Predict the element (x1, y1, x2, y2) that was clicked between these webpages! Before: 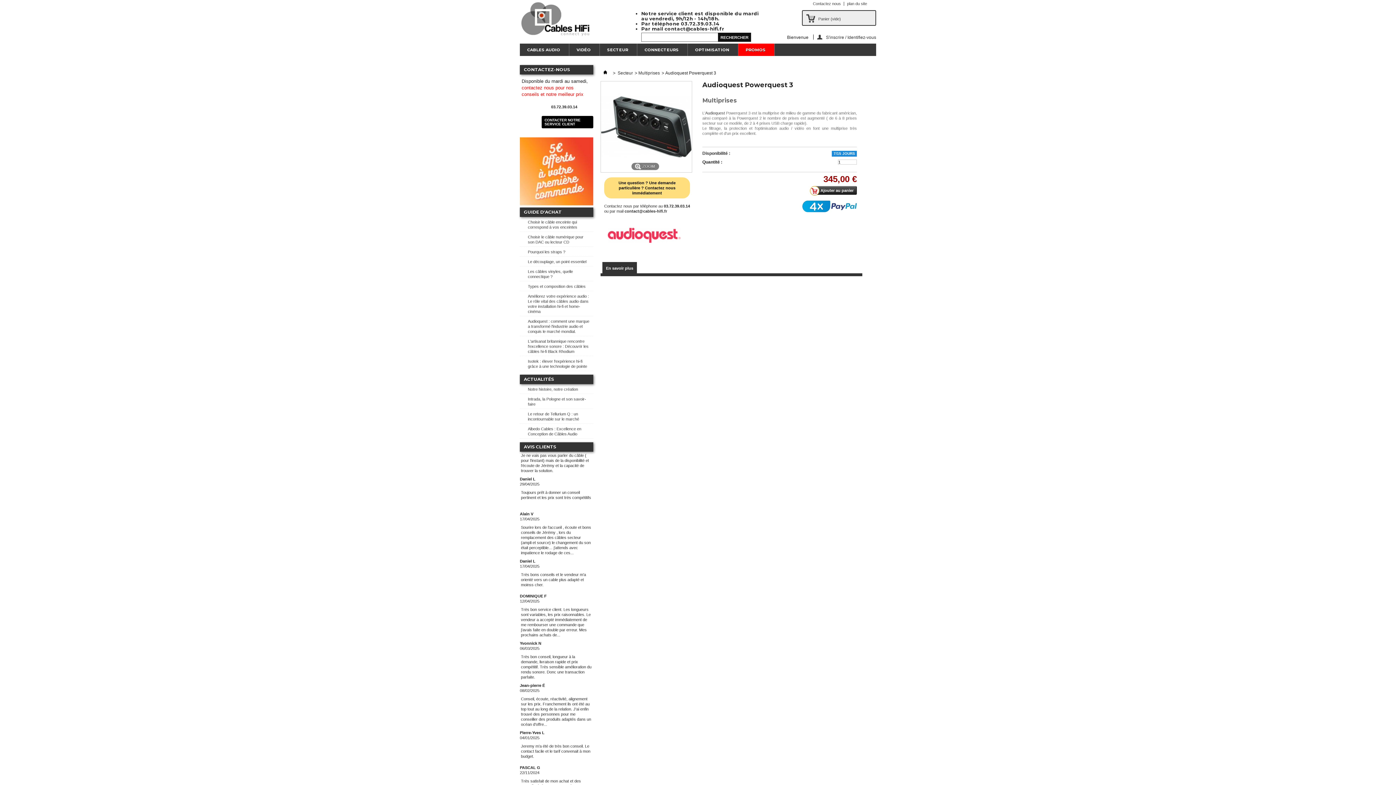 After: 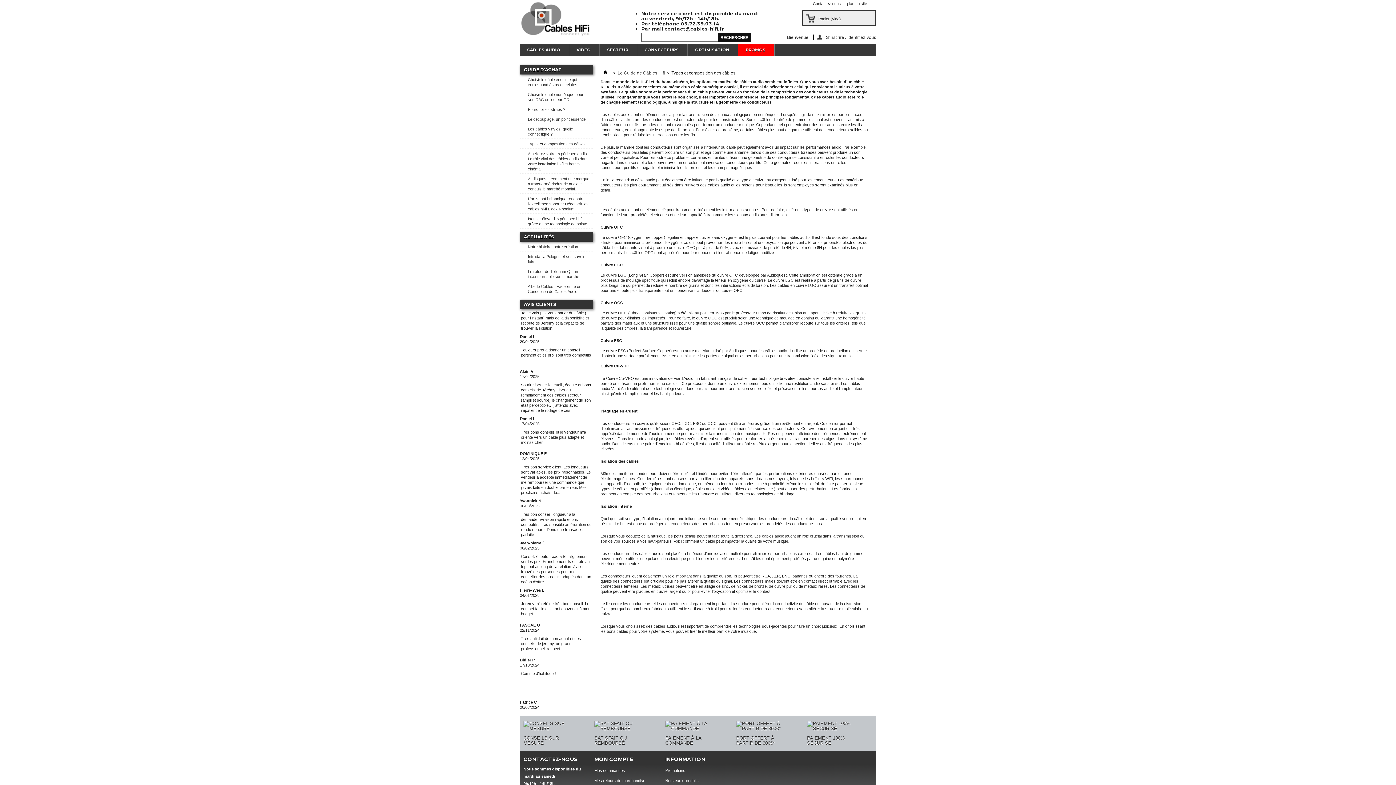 Action: label: Types et composition des câbles bbox: (520, 281, 593, 290)